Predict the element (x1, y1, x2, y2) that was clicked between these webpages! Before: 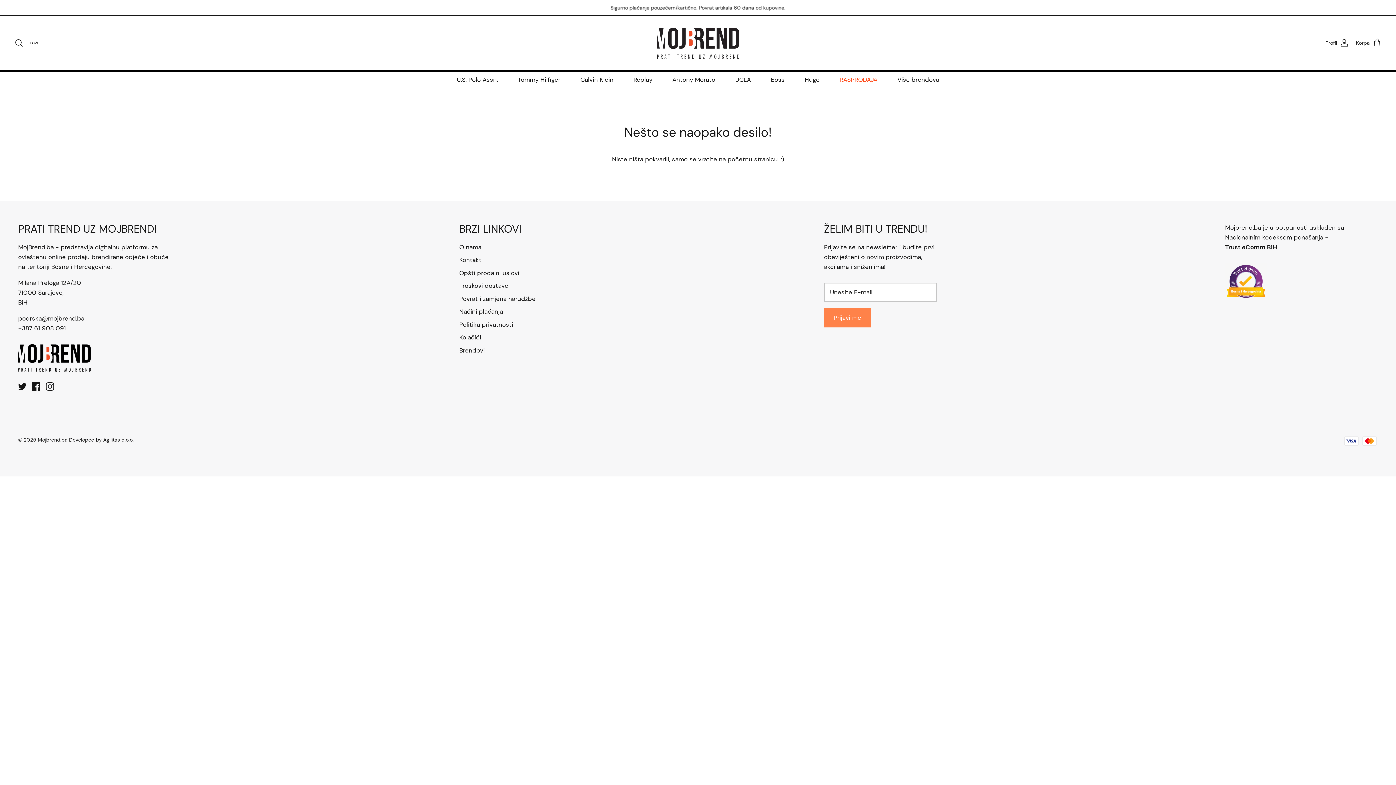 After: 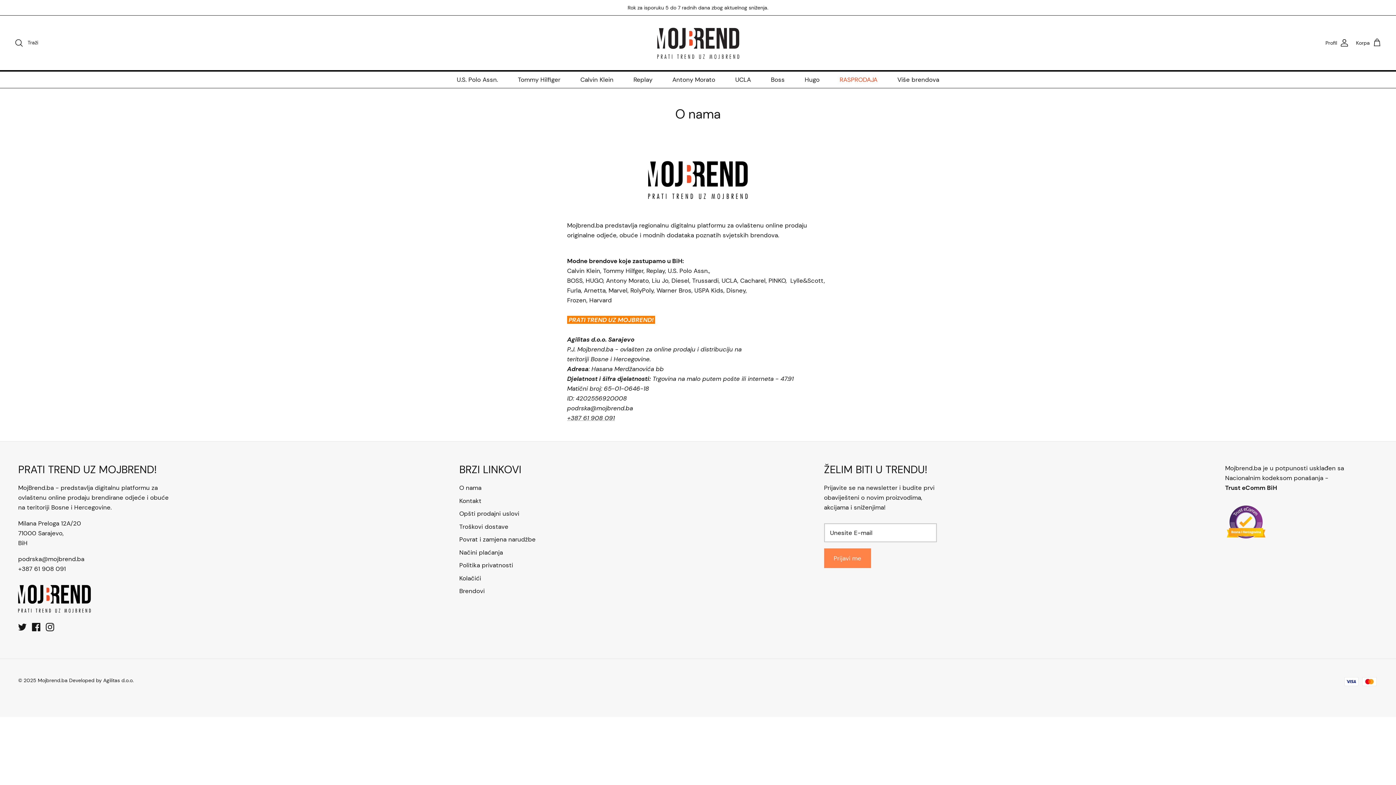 Action: bbox: (459, 243, 481, 251) label: O nama